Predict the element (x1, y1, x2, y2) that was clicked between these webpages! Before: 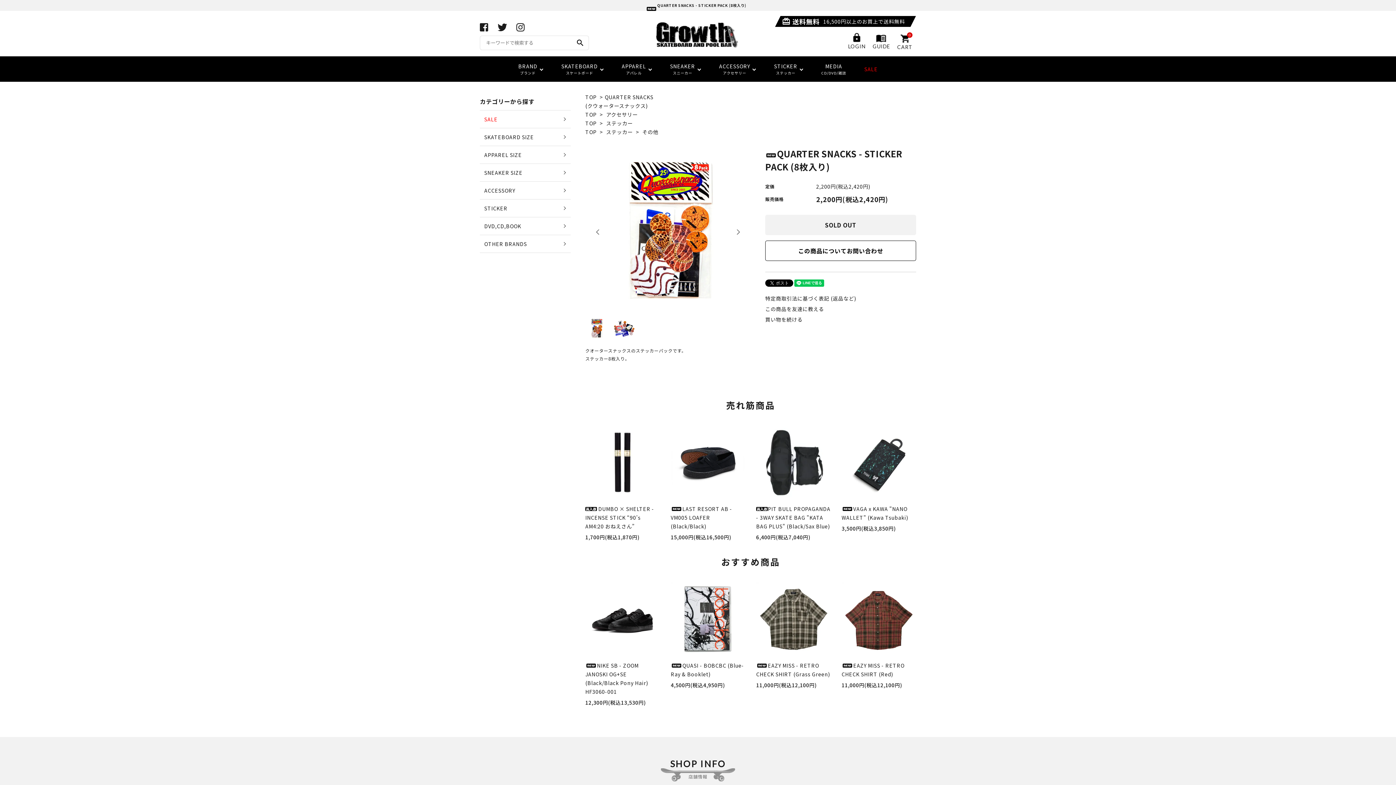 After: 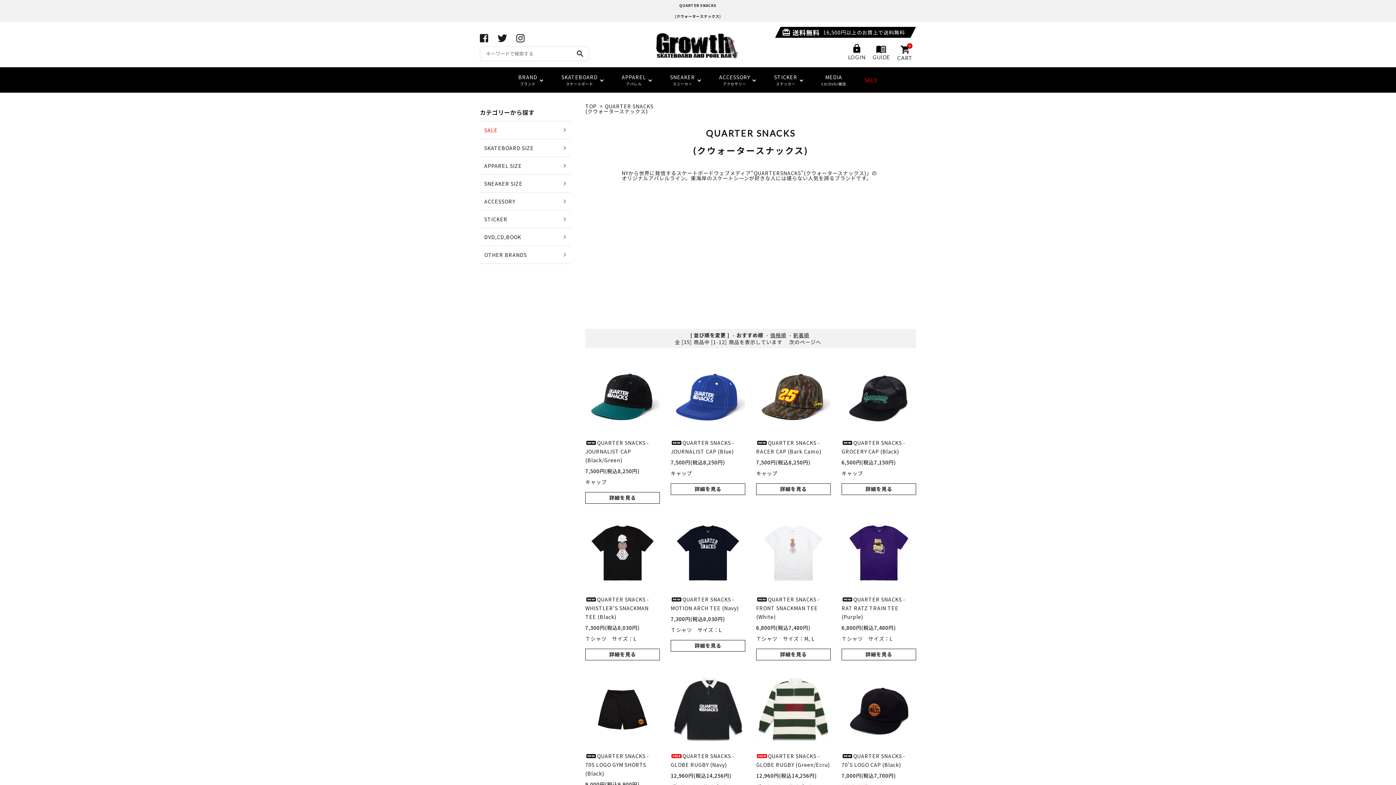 Action: bbox: (765, 316, 802, 323) label: 買い物を続ける